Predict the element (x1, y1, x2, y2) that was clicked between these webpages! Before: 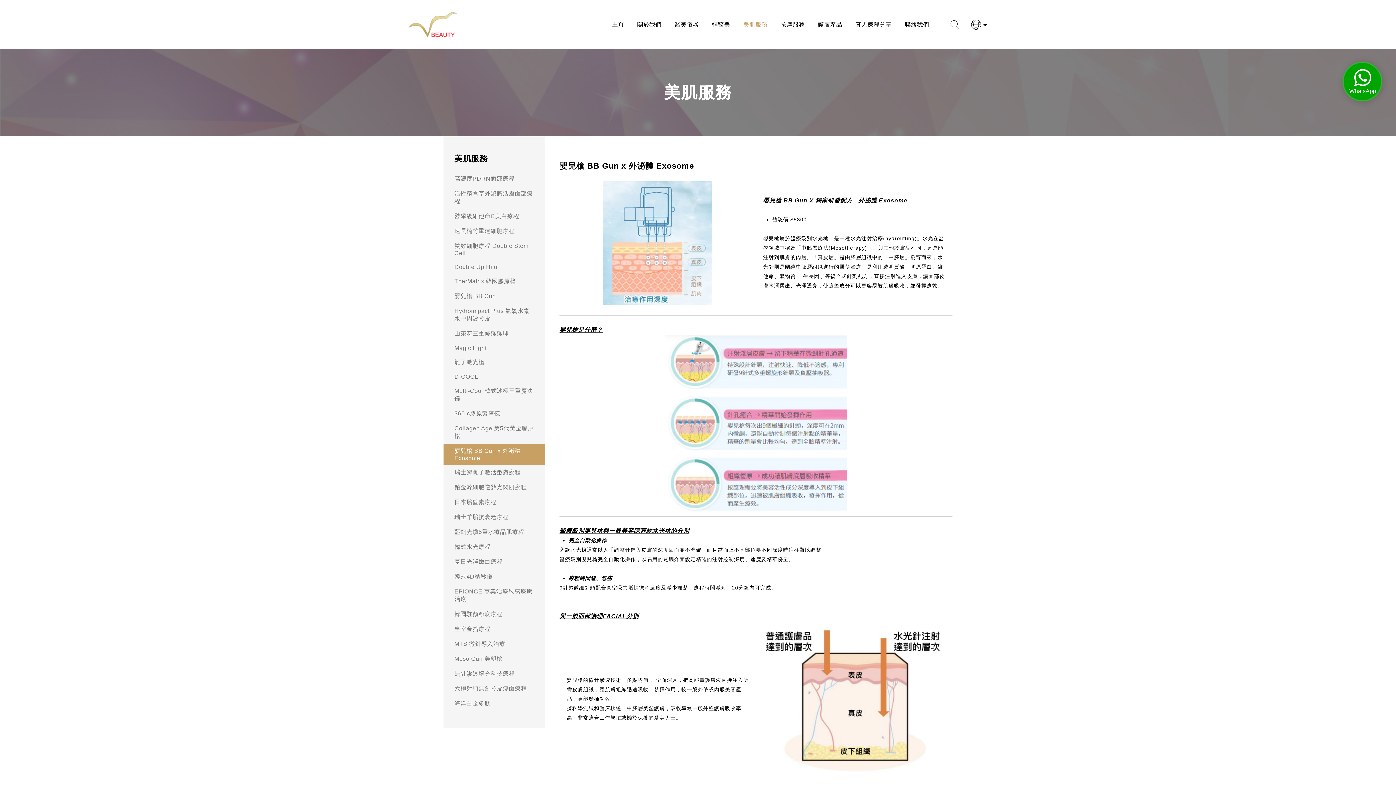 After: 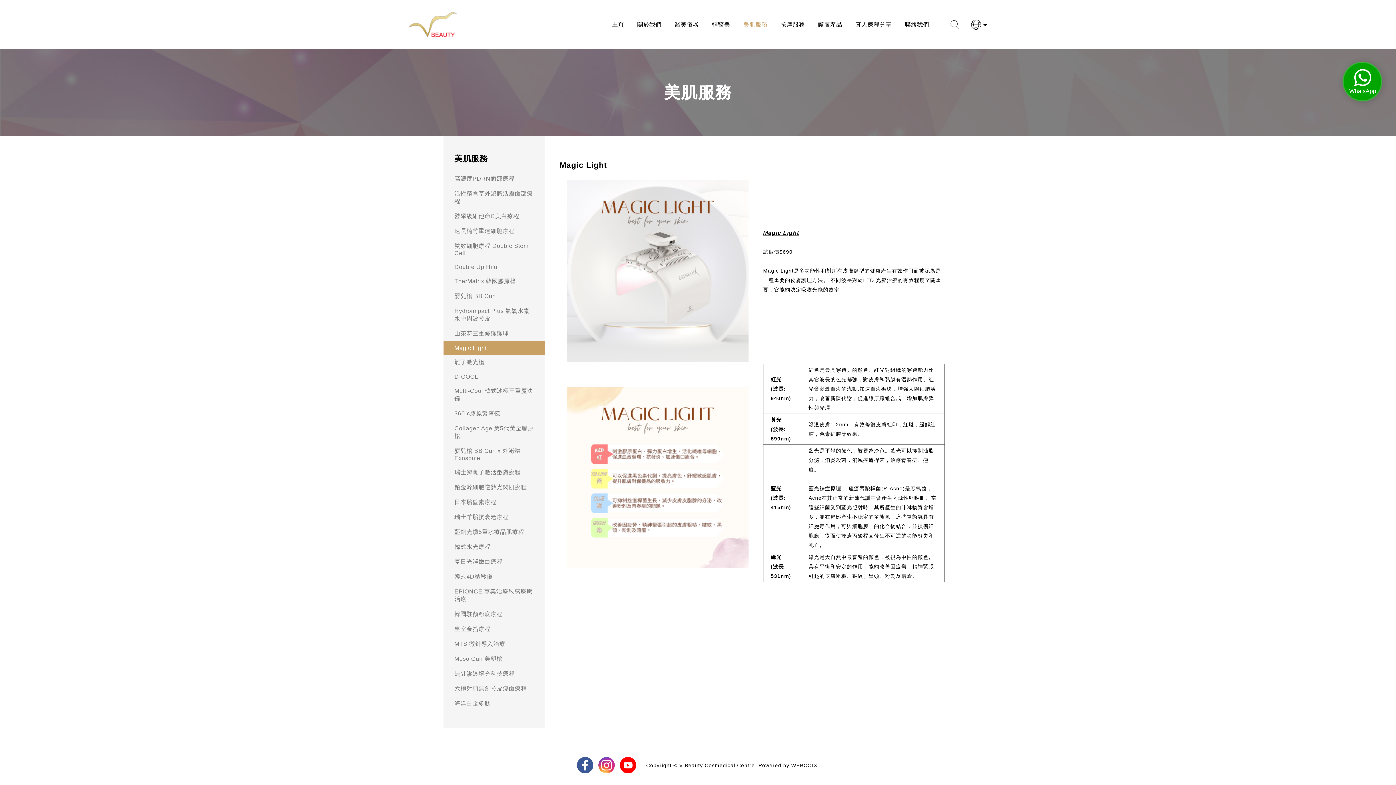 Action: bbox: (443, 341, 545, 355) label: Magic Light